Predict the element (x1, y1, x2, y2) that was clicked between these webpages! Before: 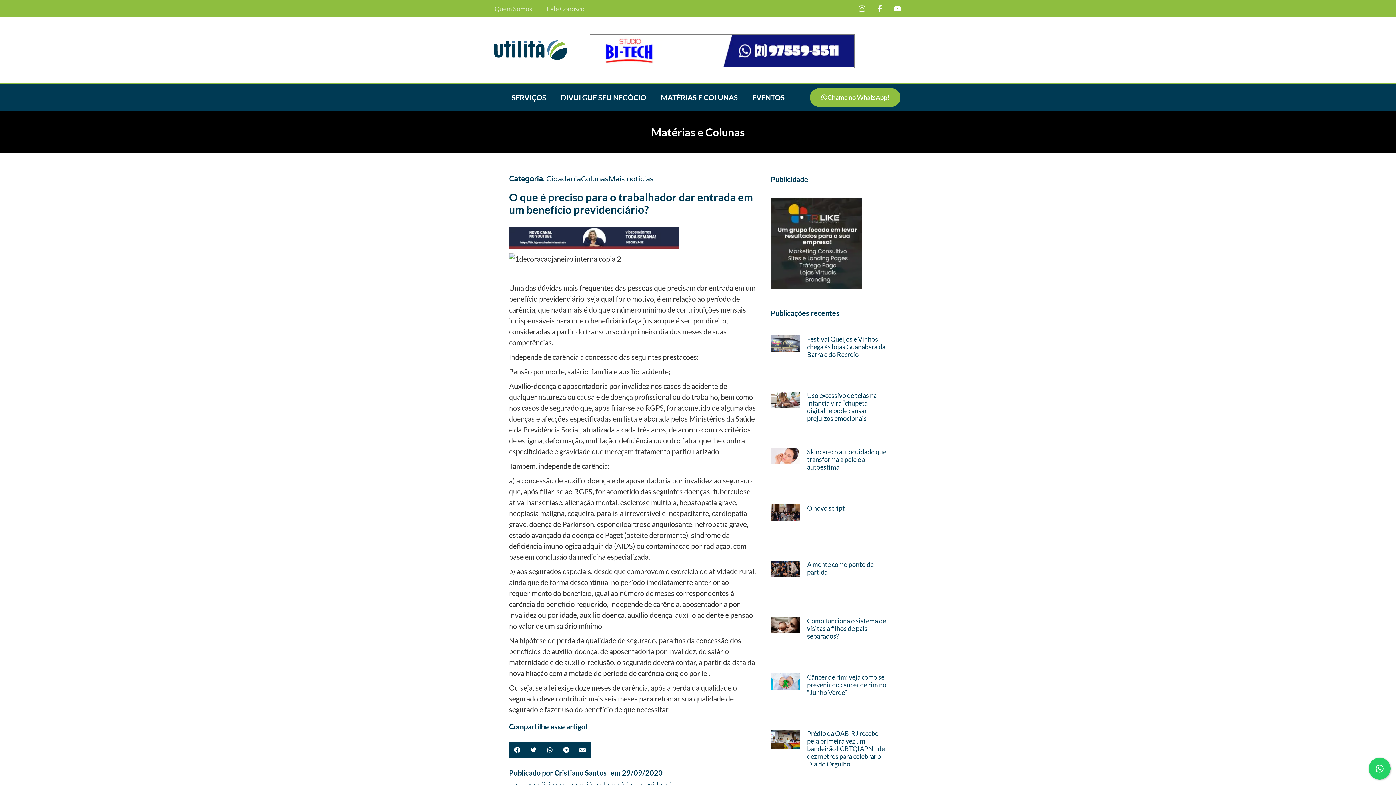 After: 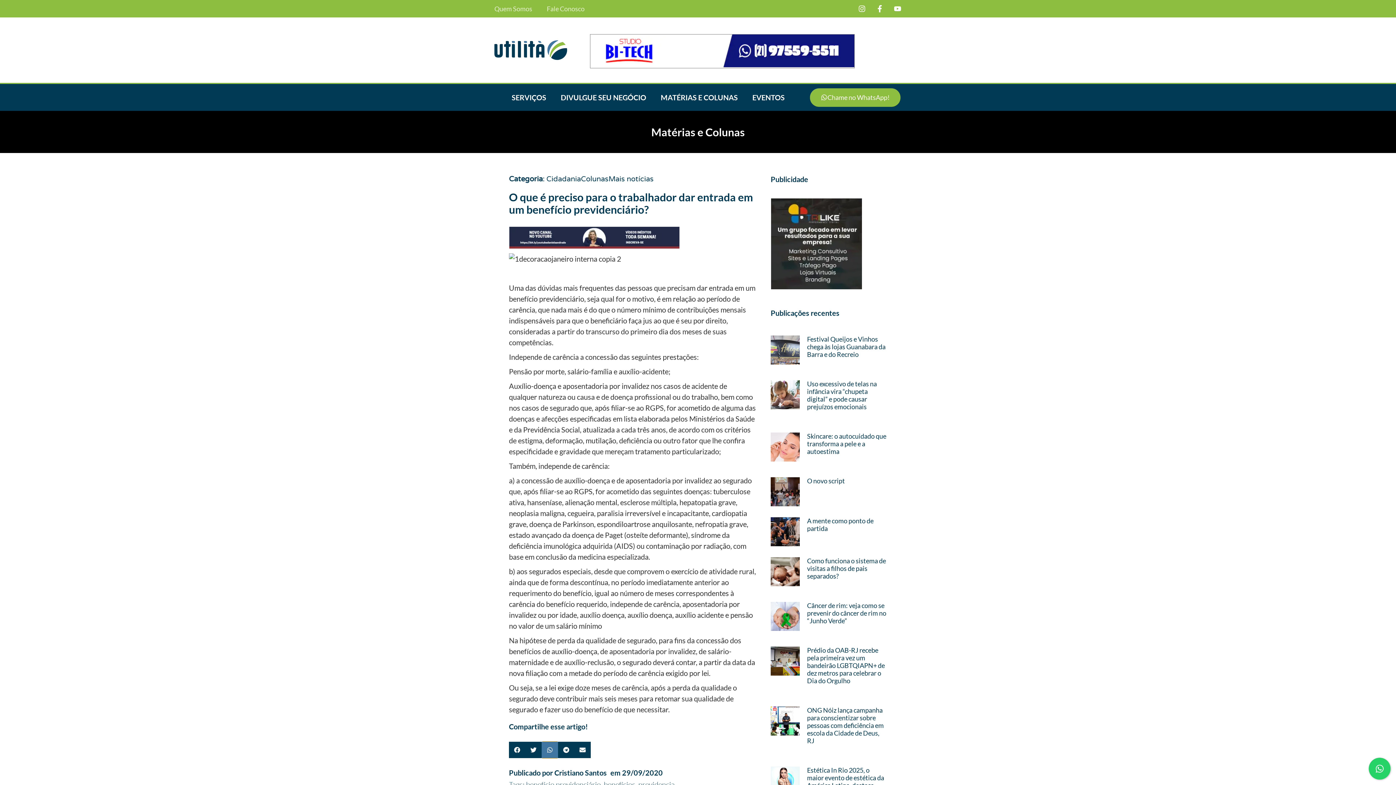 Action: label: Compartilhar no whatsapp bbox: (541, 742, 558, 758)